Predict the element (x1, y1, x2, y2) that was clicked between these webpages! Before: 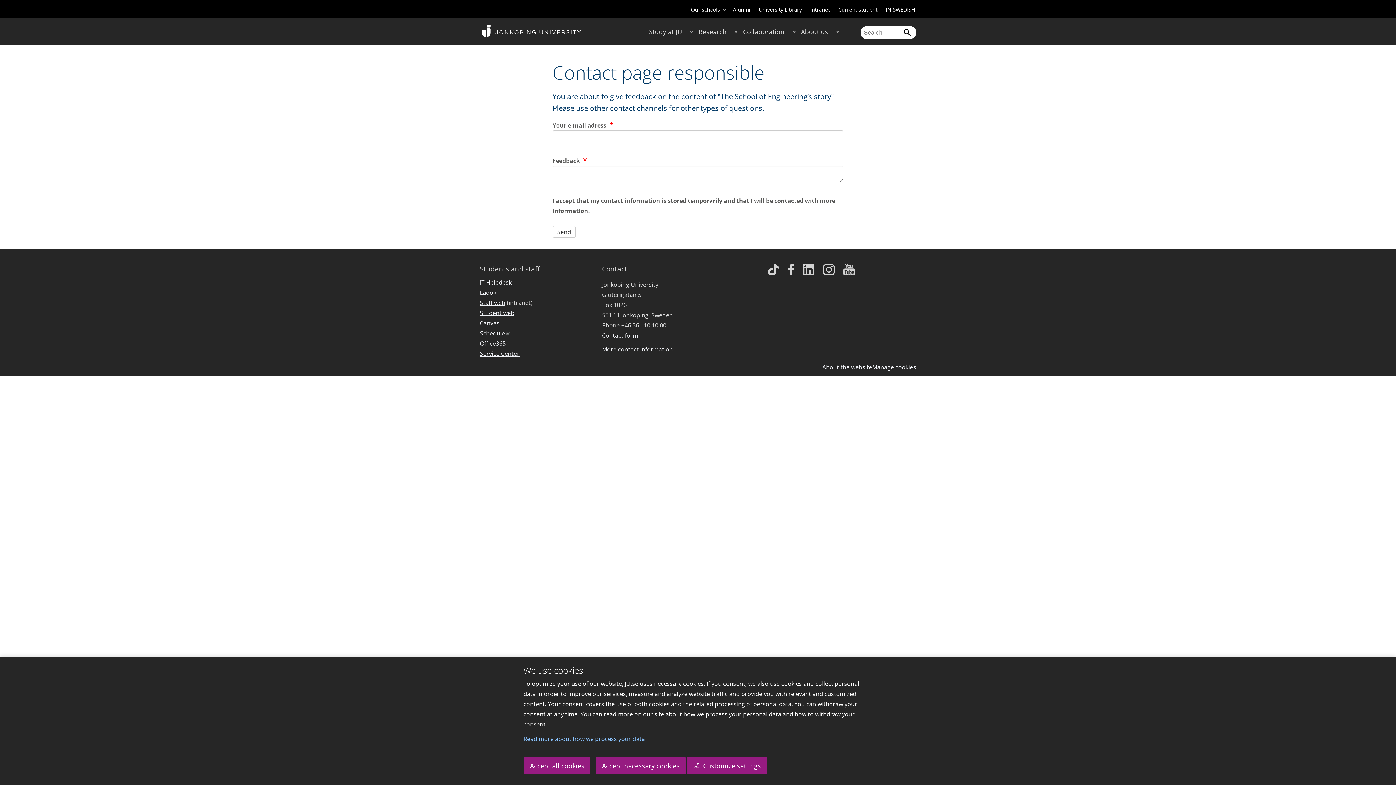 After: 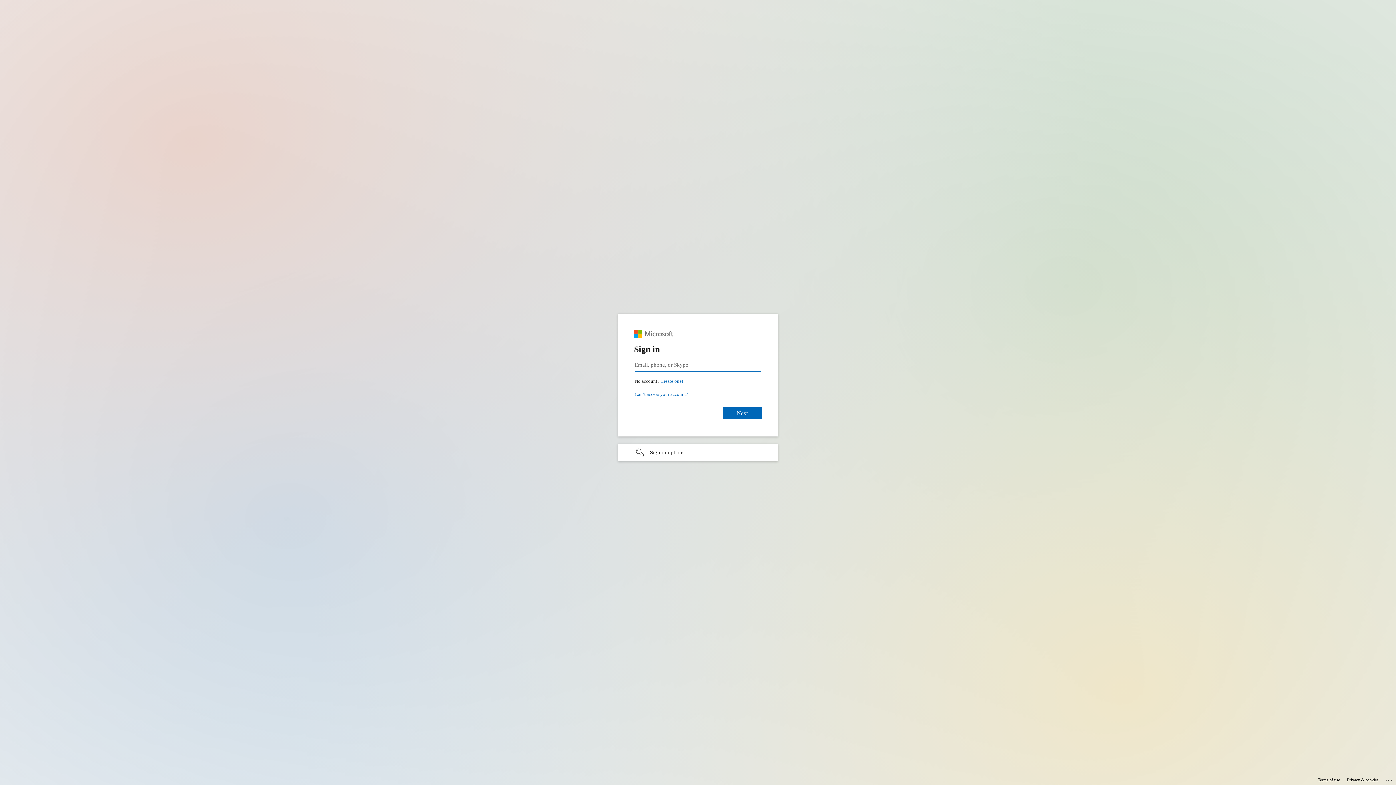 Action: label: Staff web bbox: (480, 298, 505, 308)